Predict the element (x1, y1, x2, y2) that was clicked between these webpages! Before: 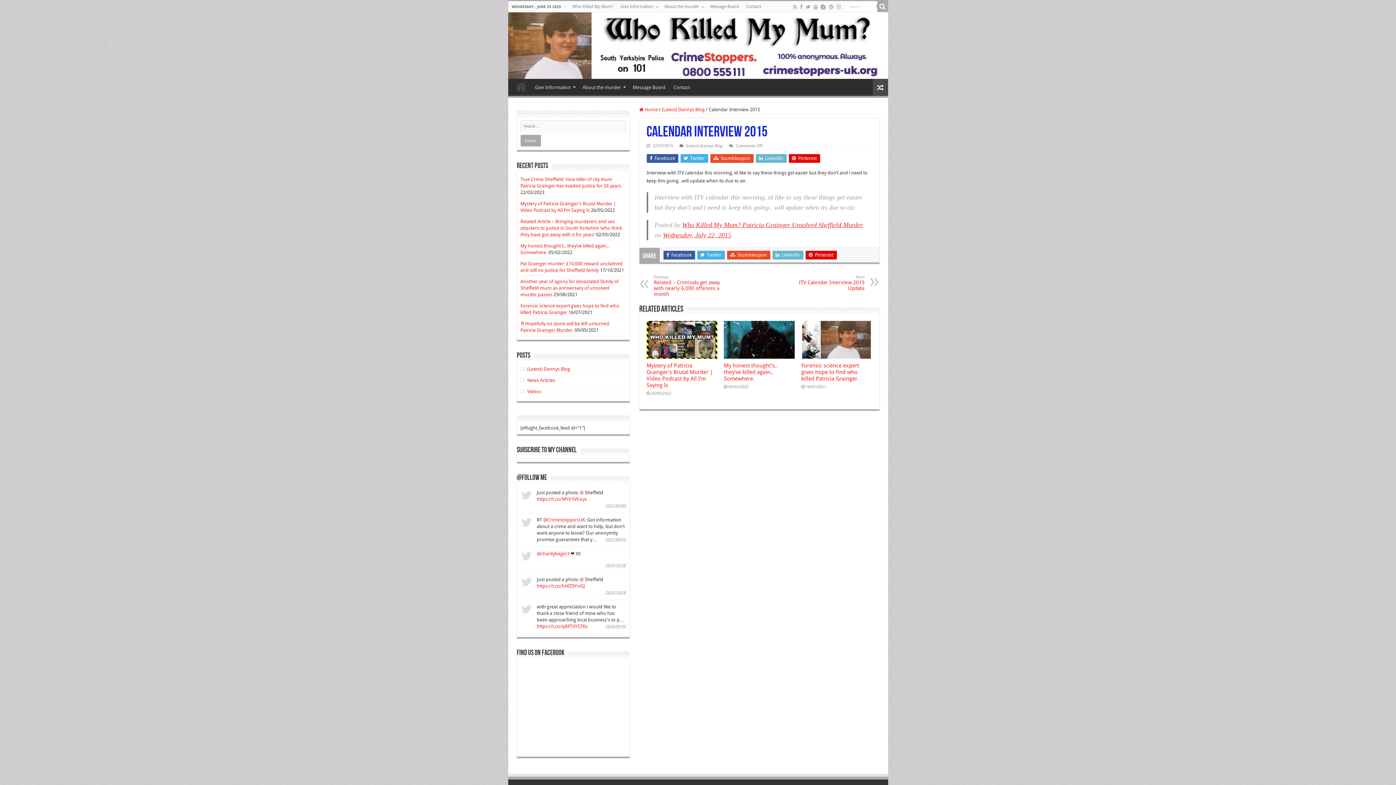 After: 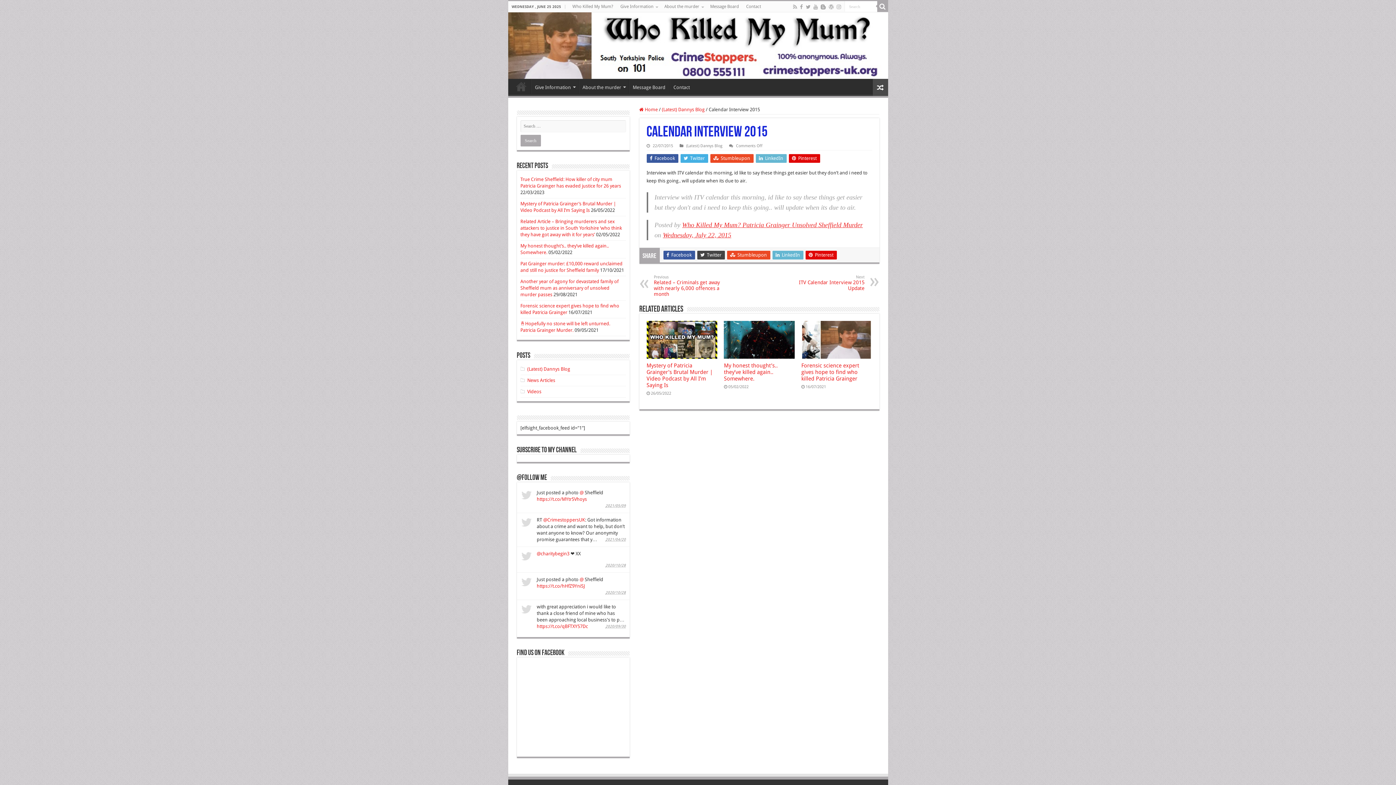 Action: label:  Twitter bbox: (697, 251, 724, 259)